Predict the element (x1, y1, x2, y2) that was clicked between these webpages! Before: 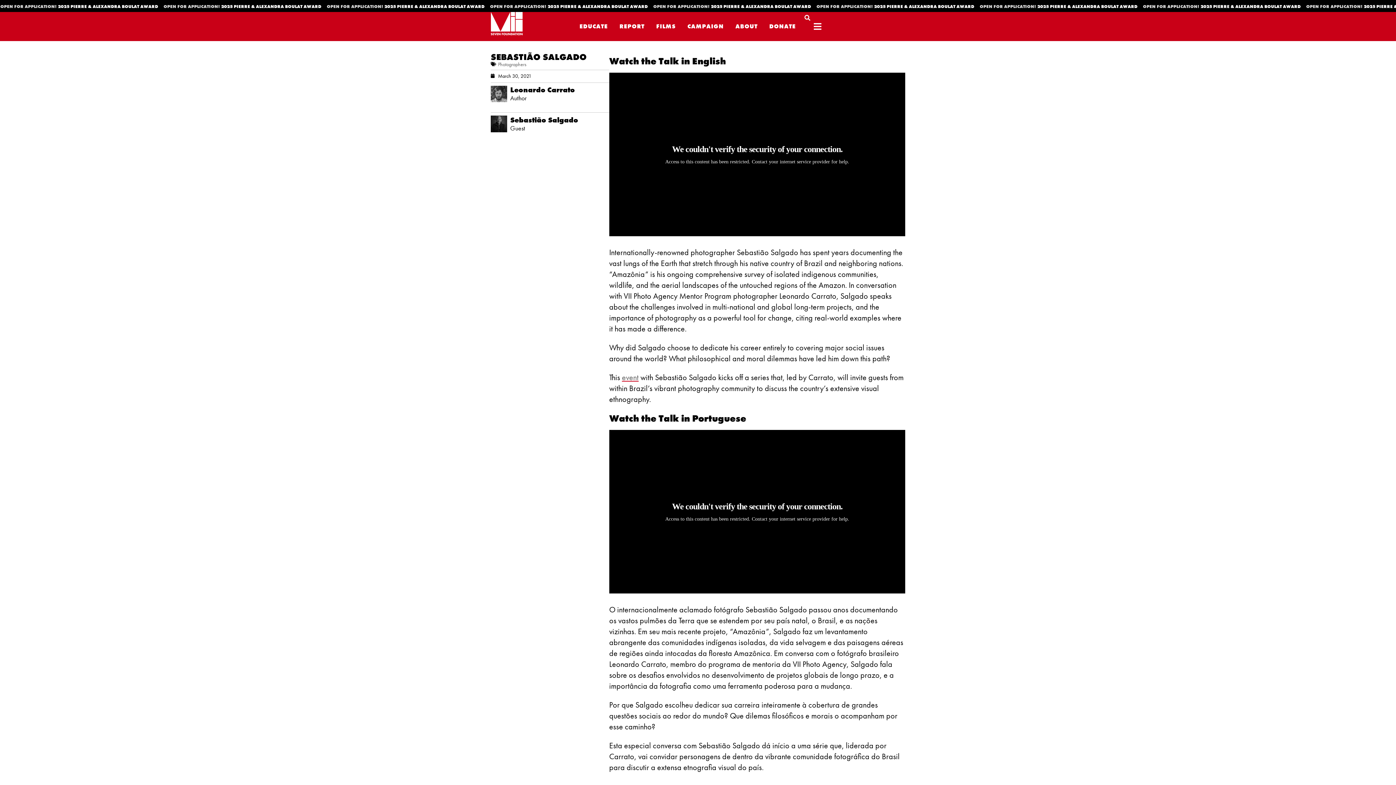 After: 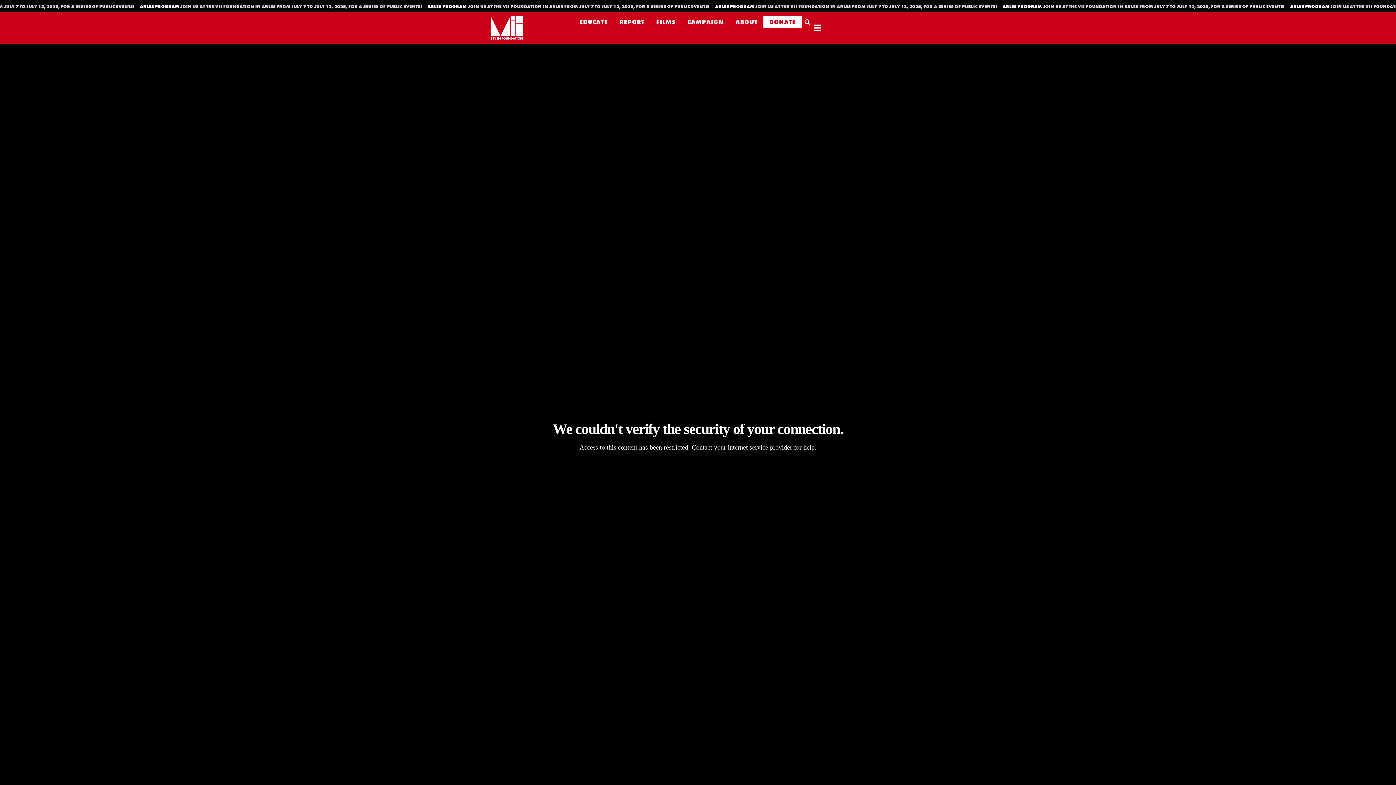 Action: bbox: (729, 12, 763, 41) label: ABOUT